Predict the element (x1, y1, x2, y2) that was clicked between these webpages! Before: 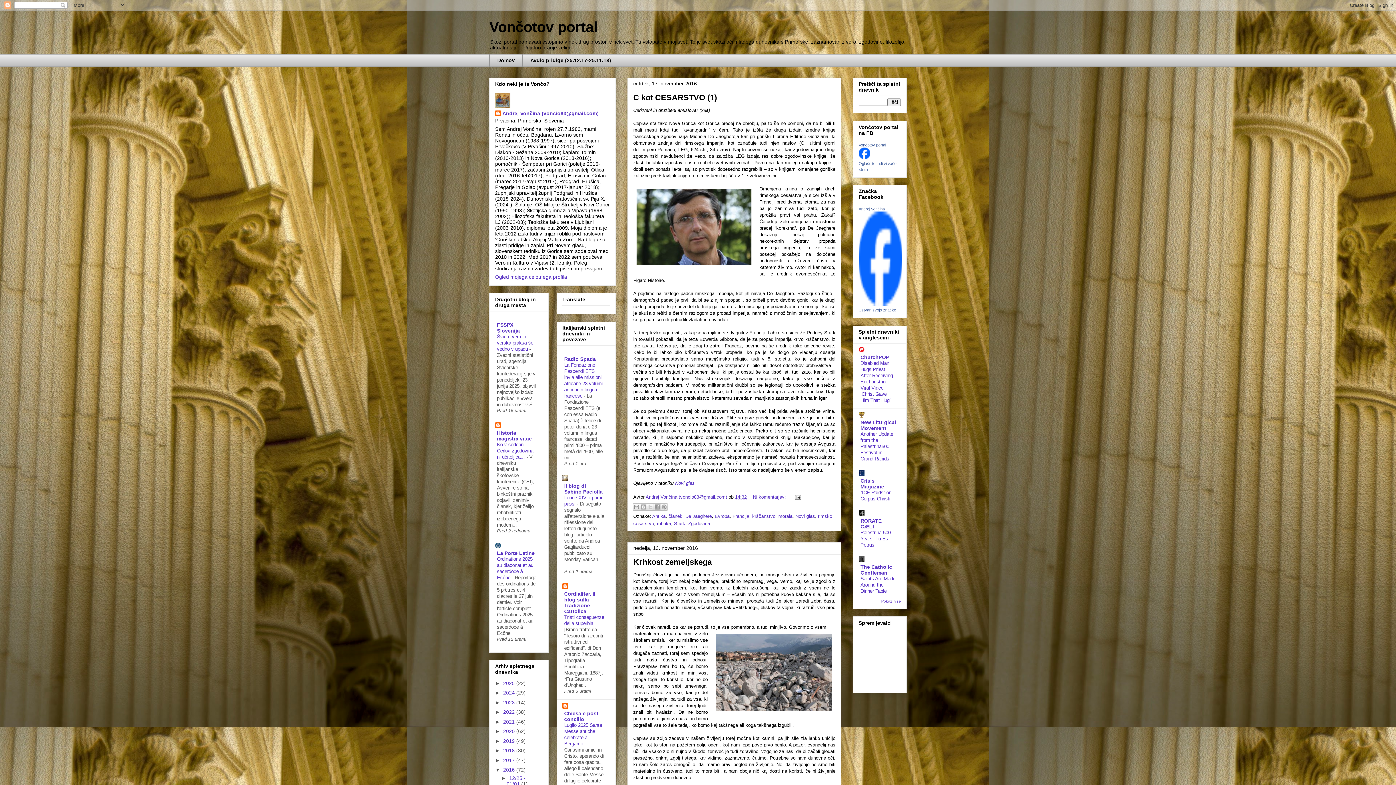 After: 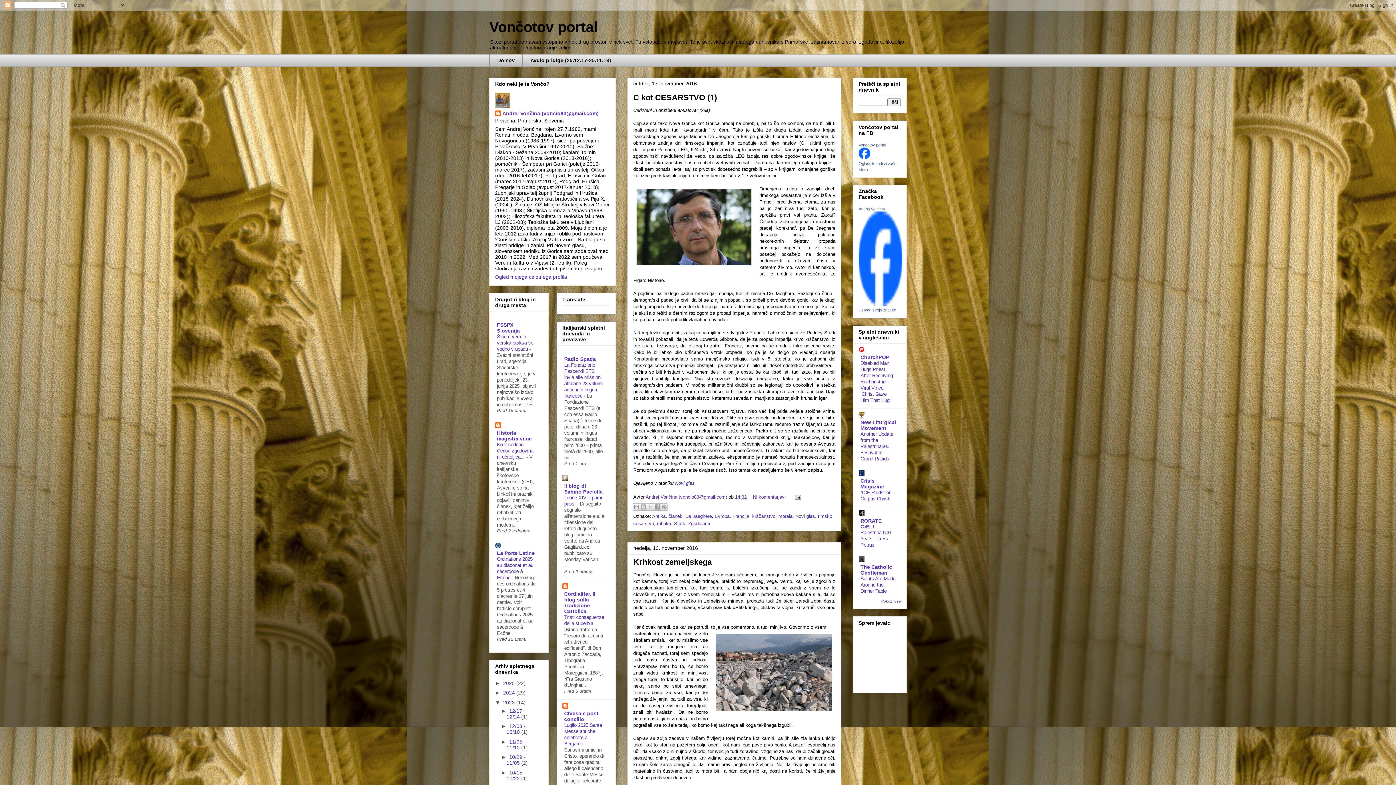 Action: label: ►   bbox: (495, 699, 503, 705)